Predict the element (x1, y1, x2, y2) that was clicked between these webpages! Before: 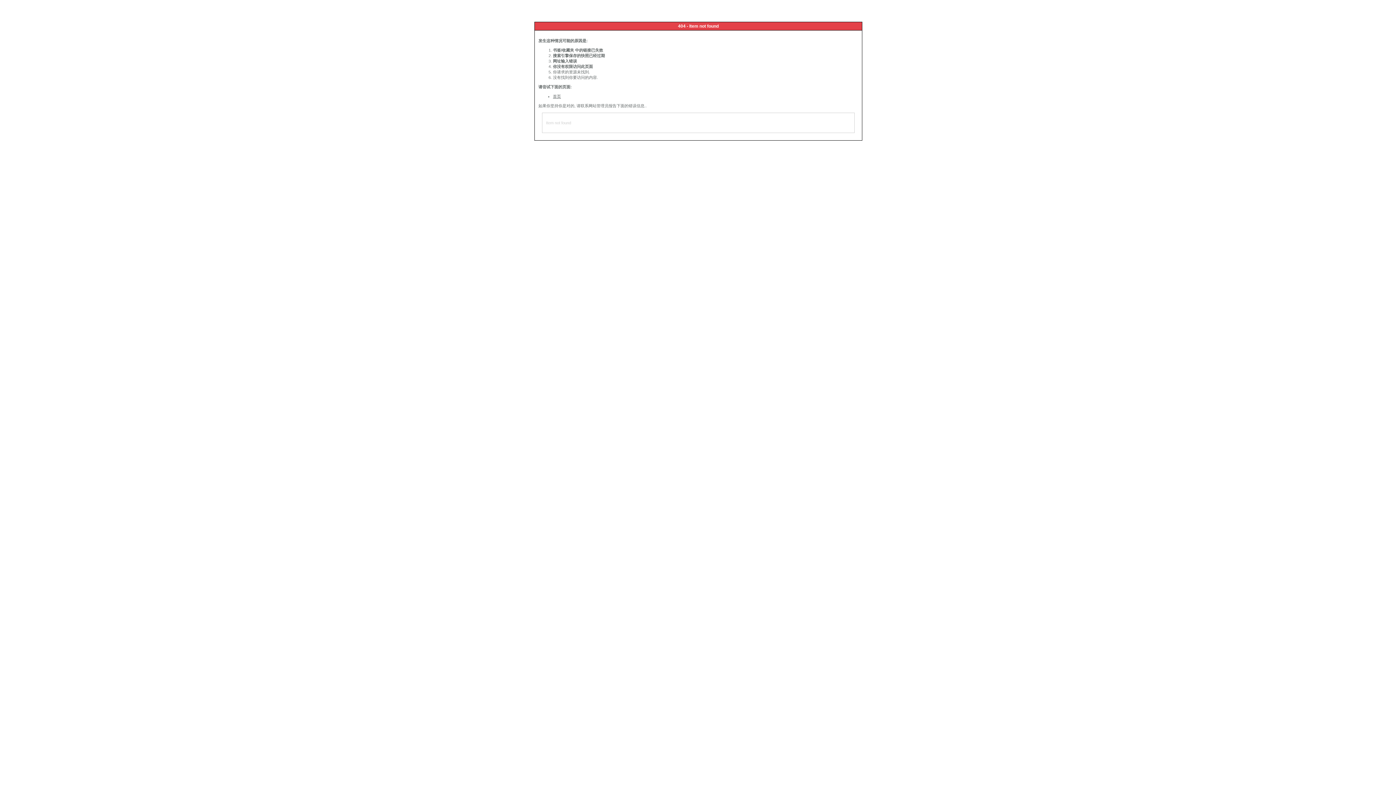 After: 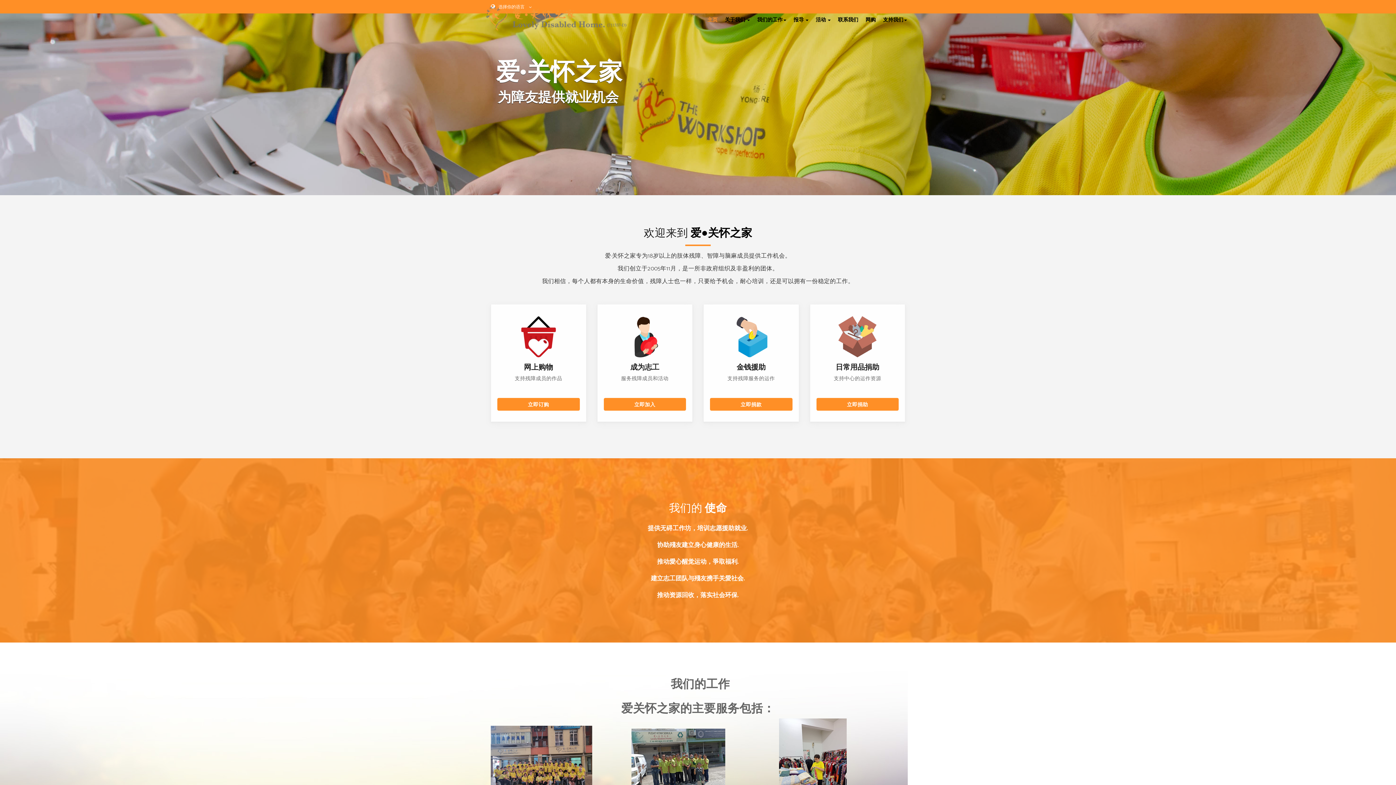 Action: bbox: (553, 94, 561, 98) label: 首页